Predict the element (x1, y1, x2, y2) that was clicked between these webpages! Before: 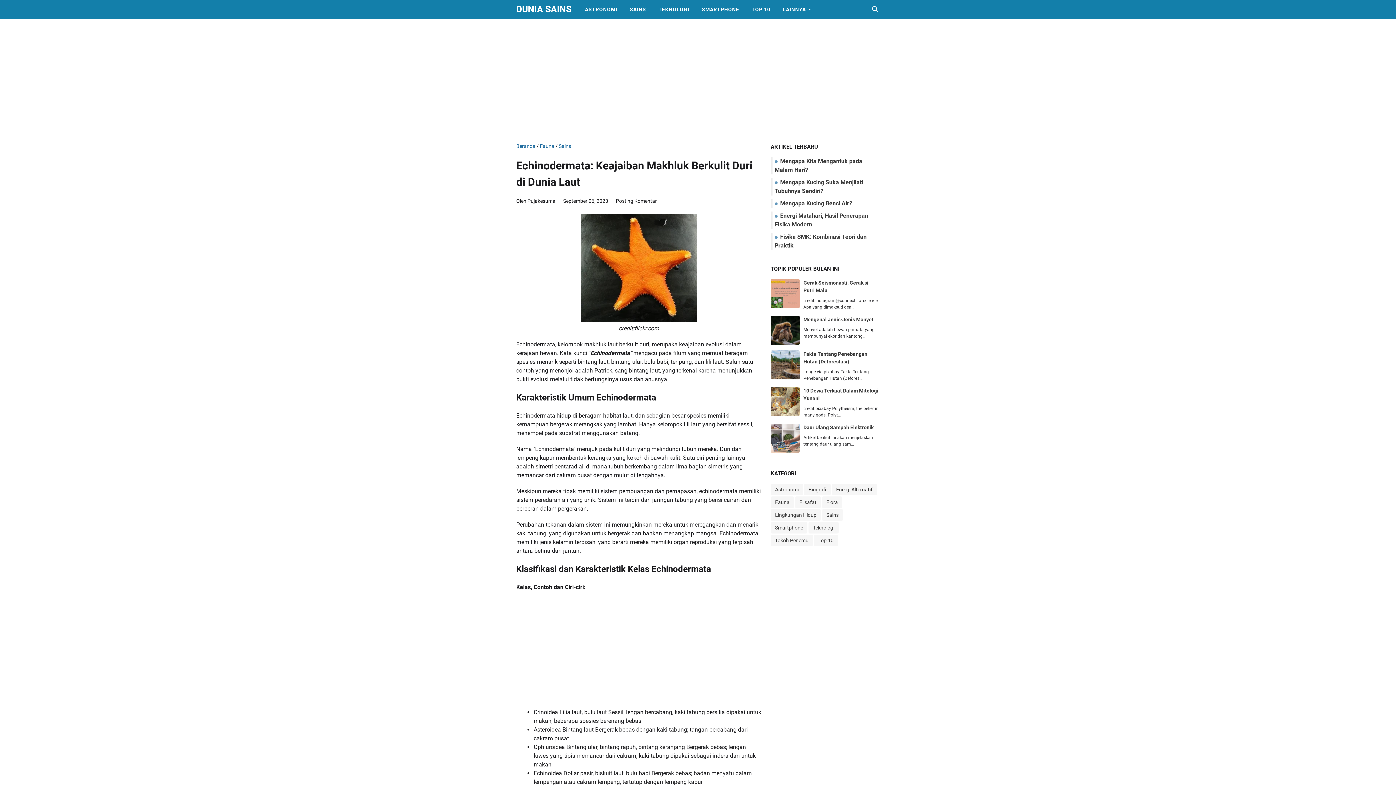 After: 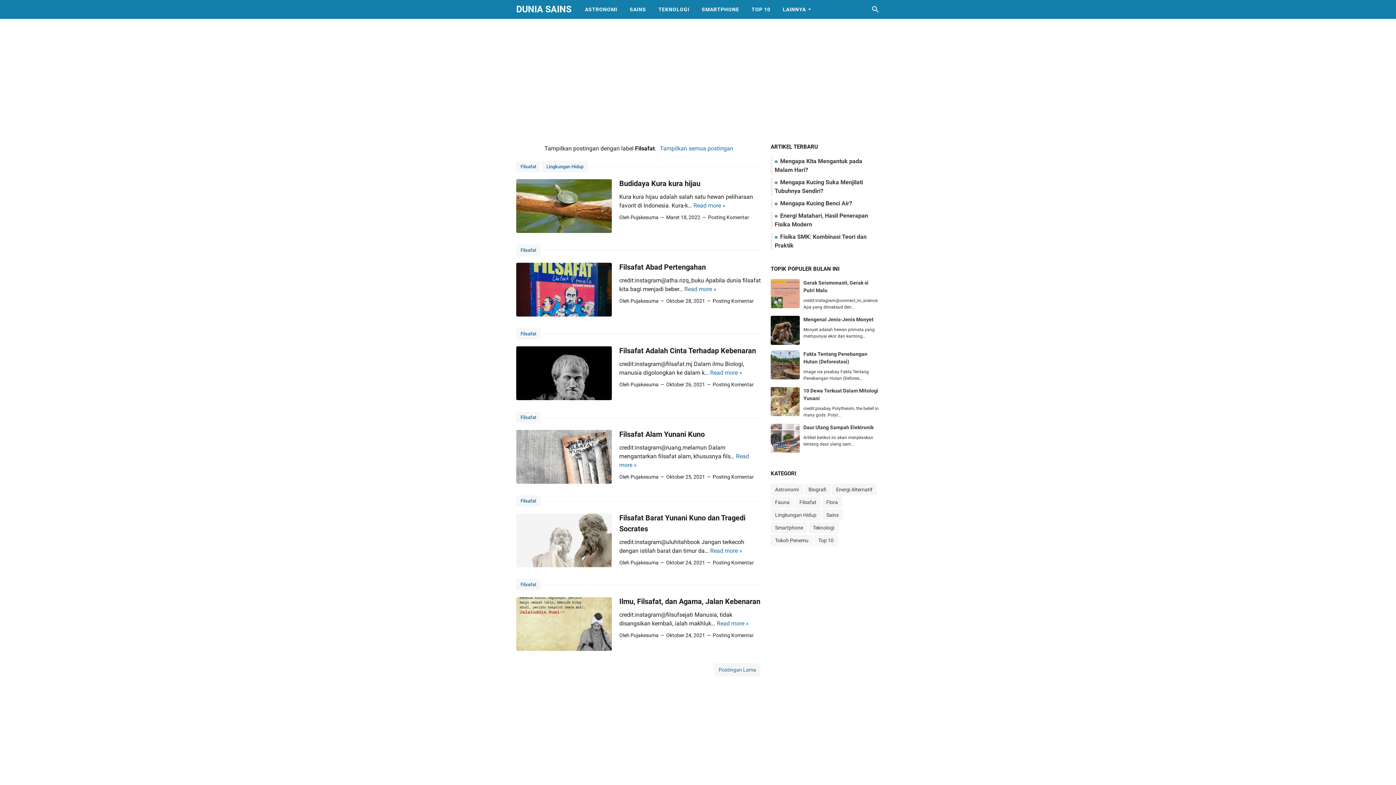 Action: bbox: (795, 496, 821, 508) label: Filsafat